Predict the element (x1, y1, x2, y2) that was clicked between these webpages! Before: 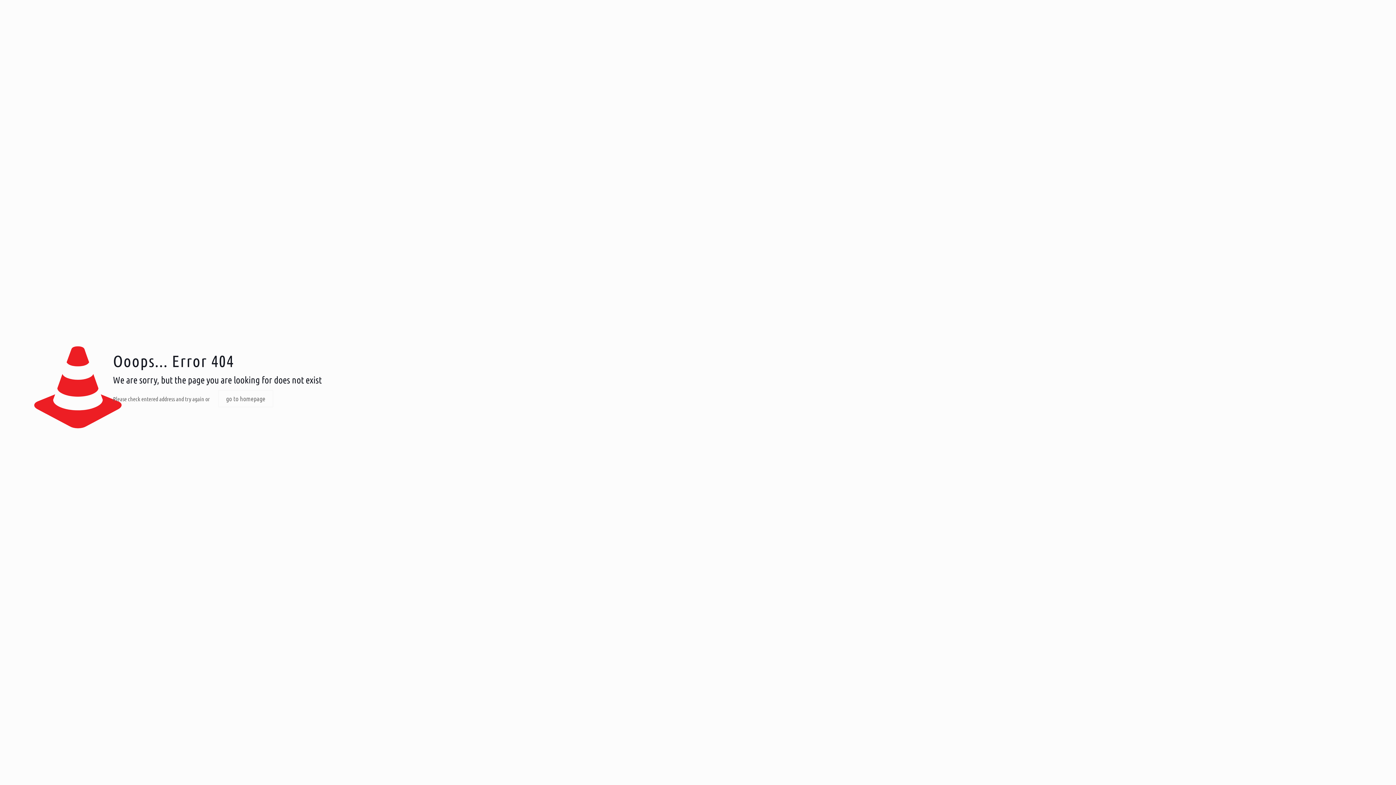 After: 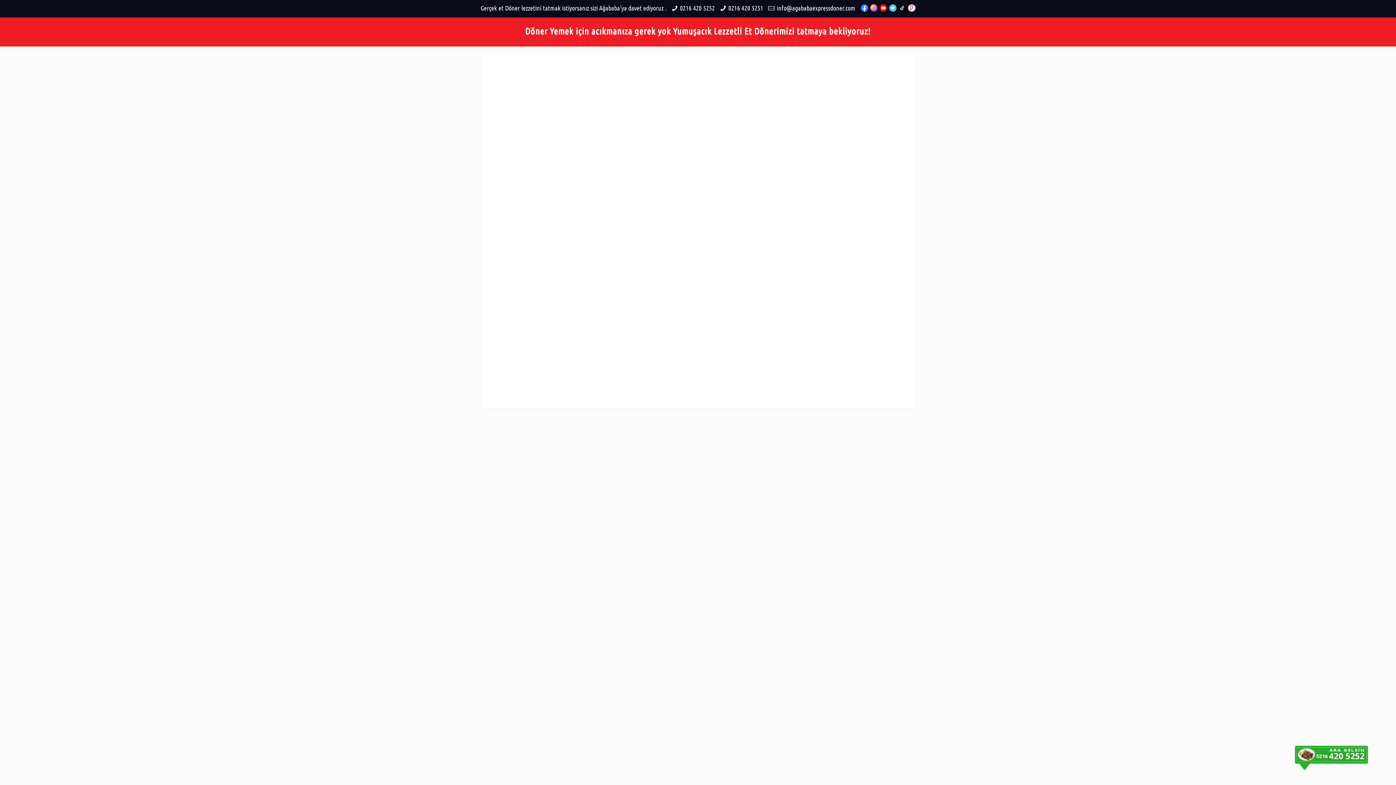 Action: bbox: (218, 390, 273, 407) label: go to homepage